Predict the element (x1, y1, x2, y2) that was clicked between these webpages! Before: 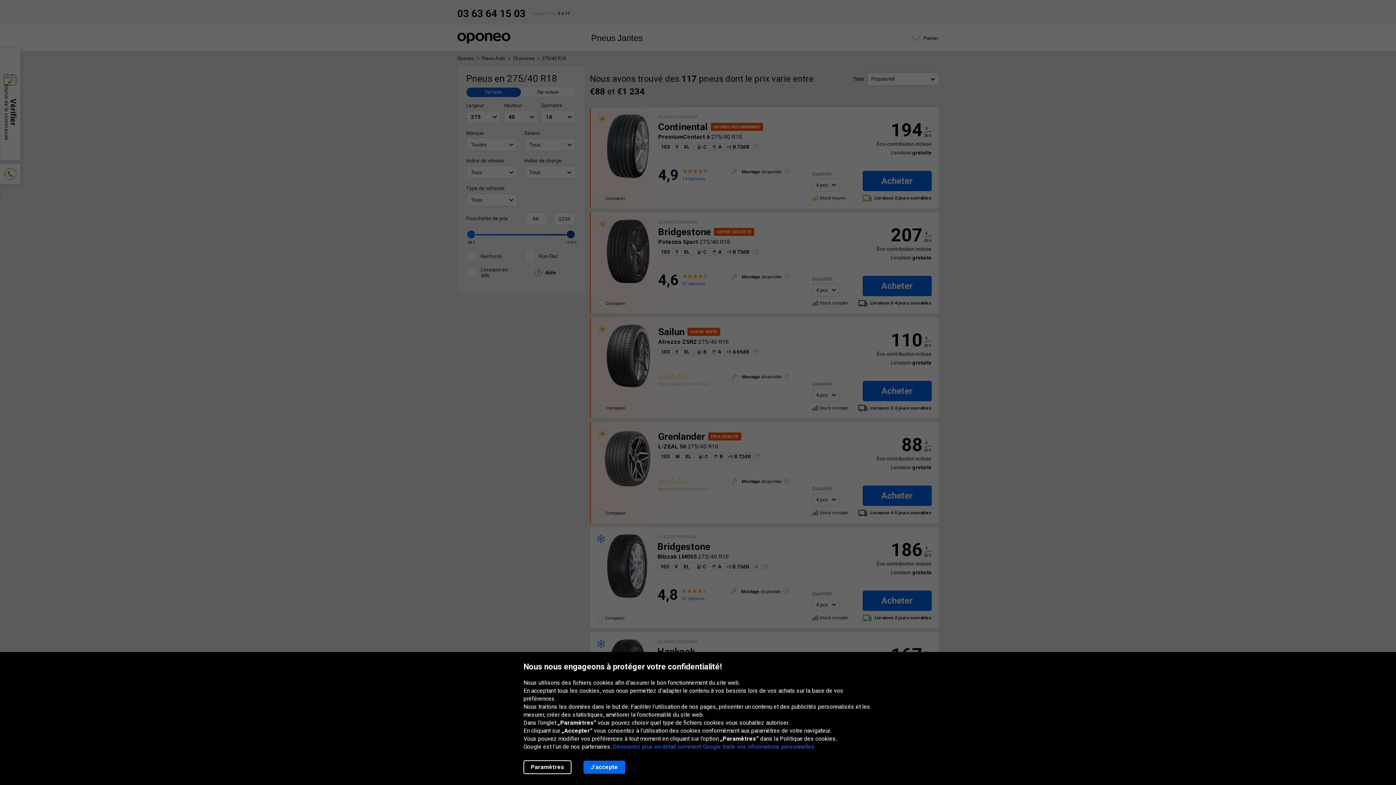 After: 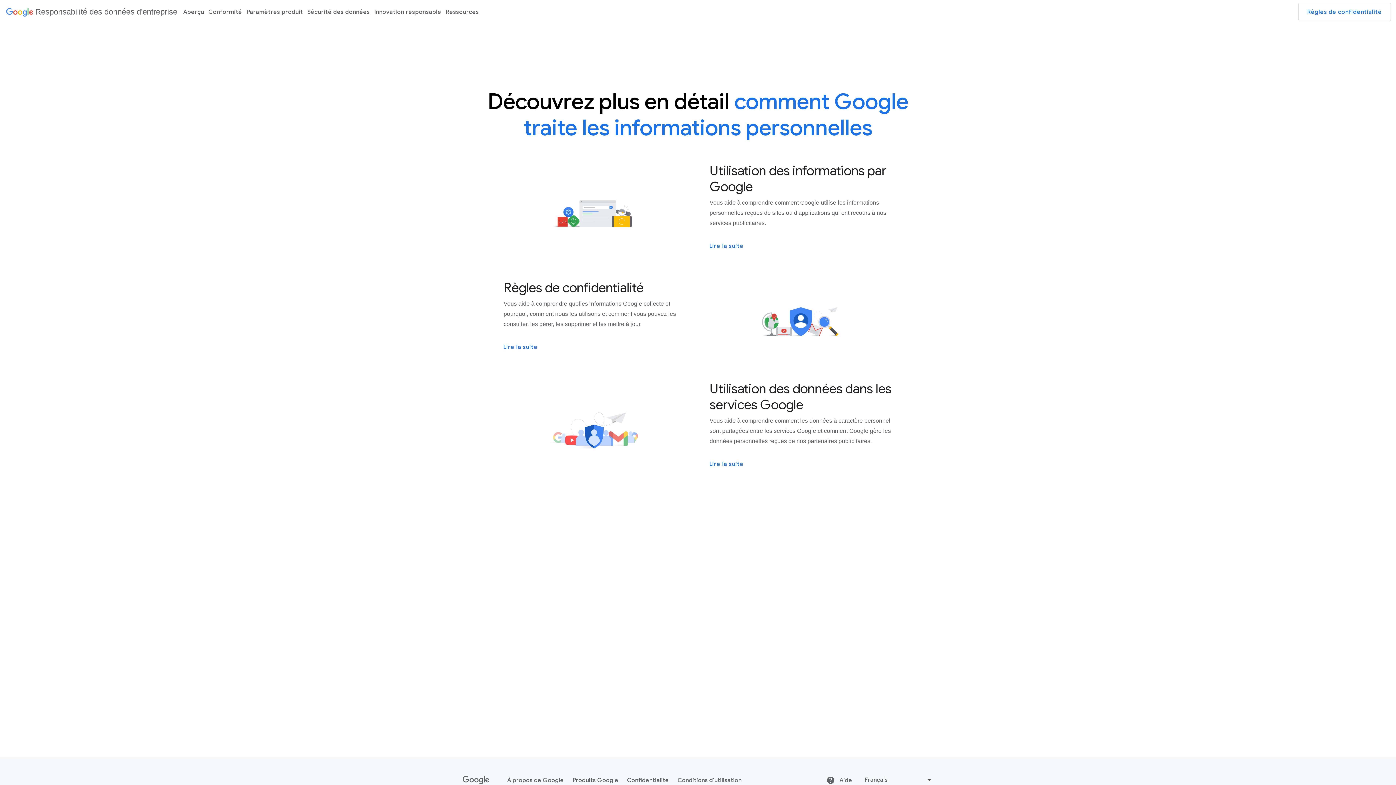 Action: label: Découvrez plus en détail comment Google traite vos informations personnelles. bbox: (613, 743, 816, 750)